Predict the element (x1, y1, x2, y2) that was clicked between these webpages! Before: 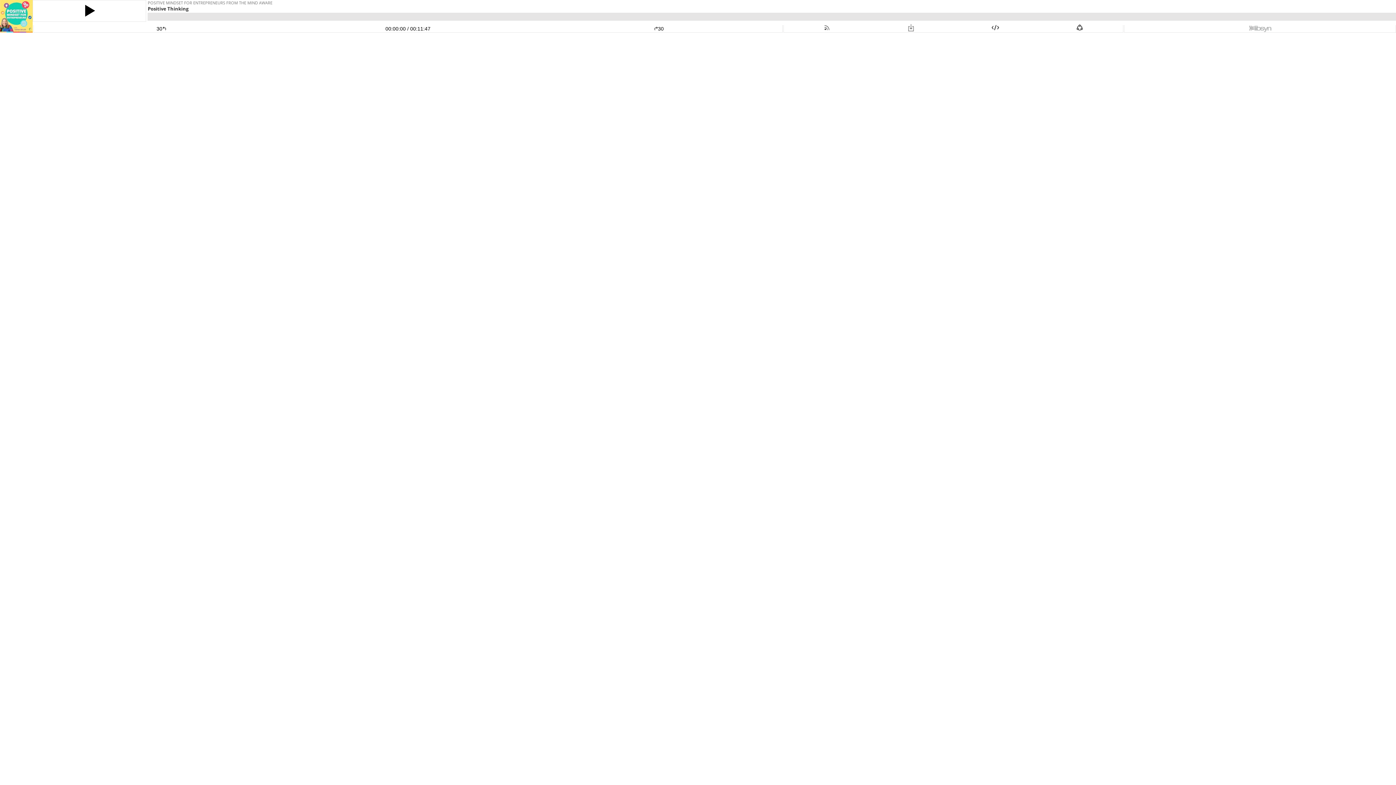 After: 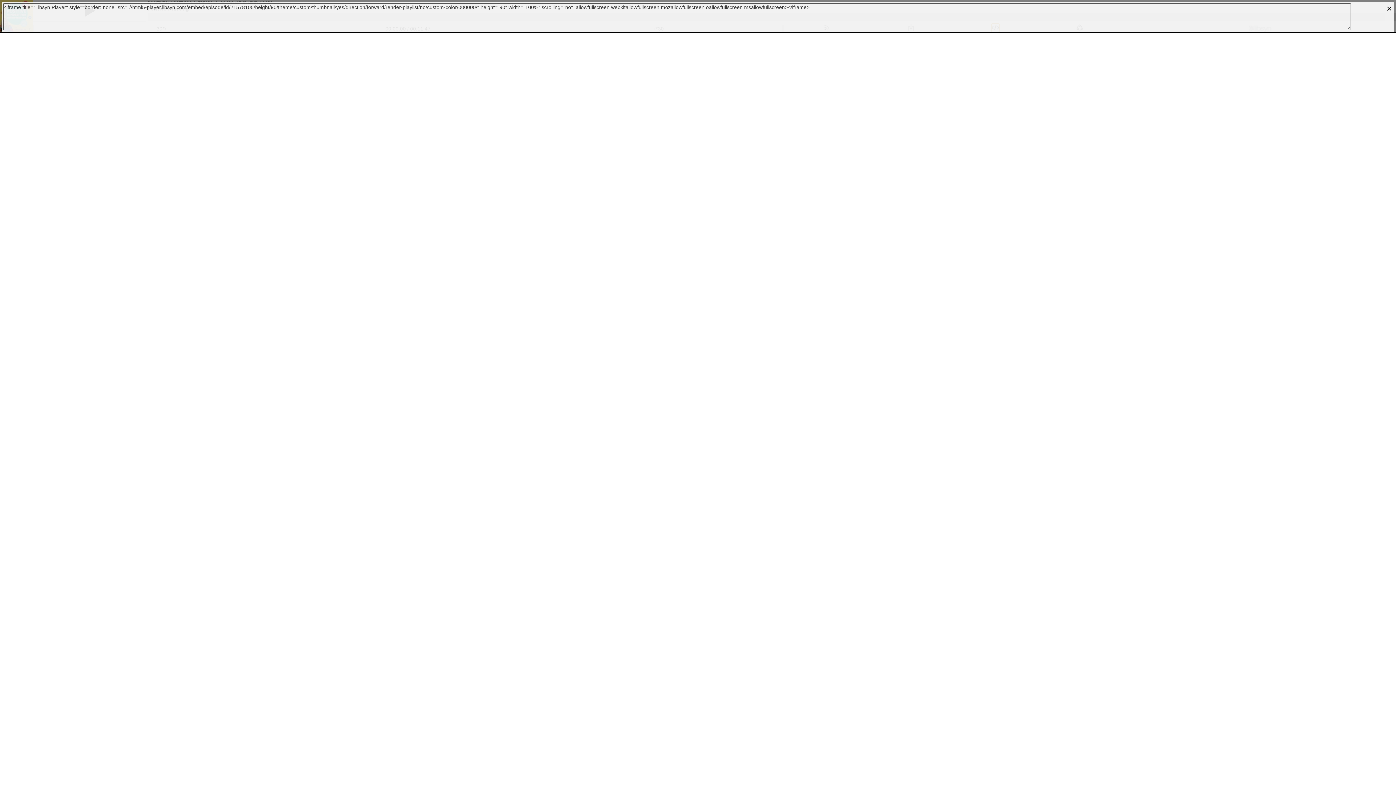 Action: bbox: (992, 25, 999, 31)